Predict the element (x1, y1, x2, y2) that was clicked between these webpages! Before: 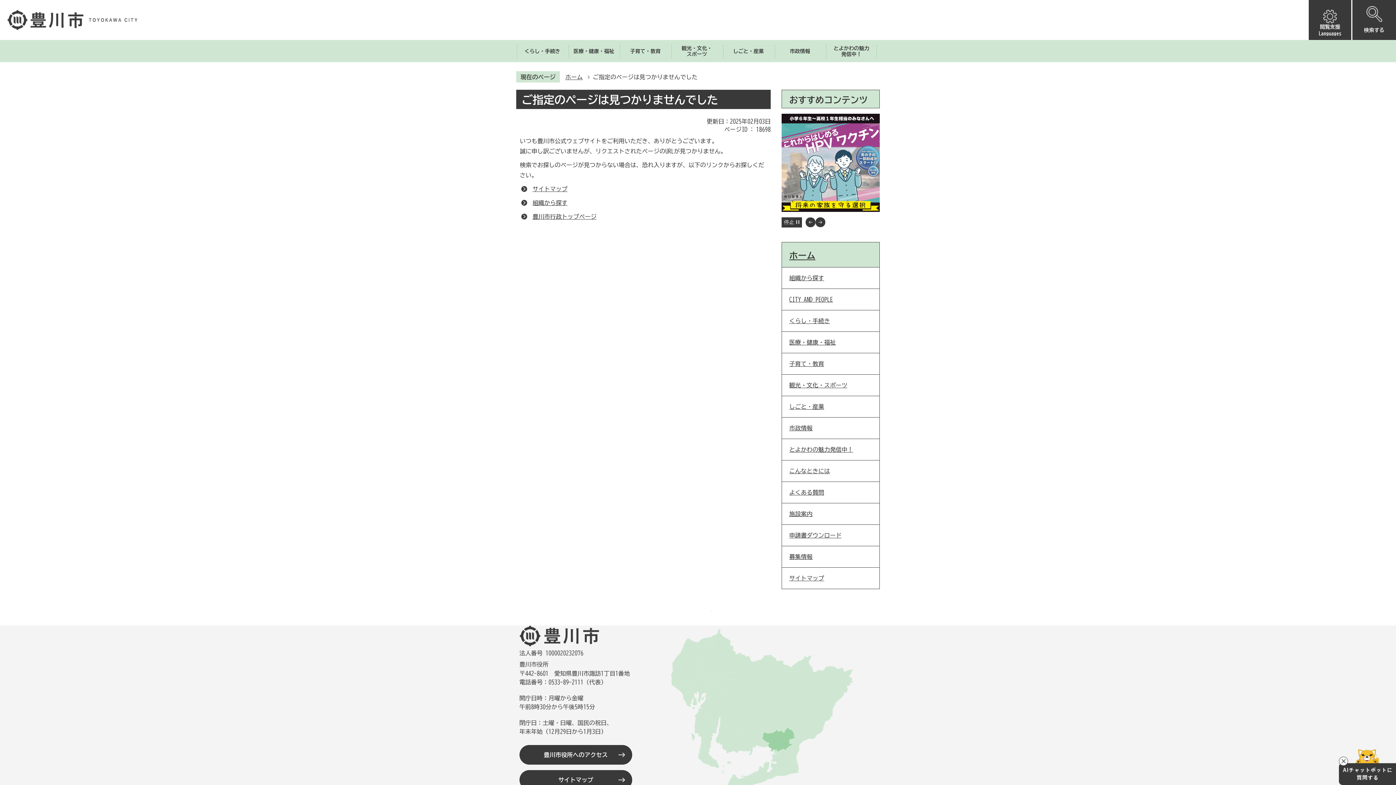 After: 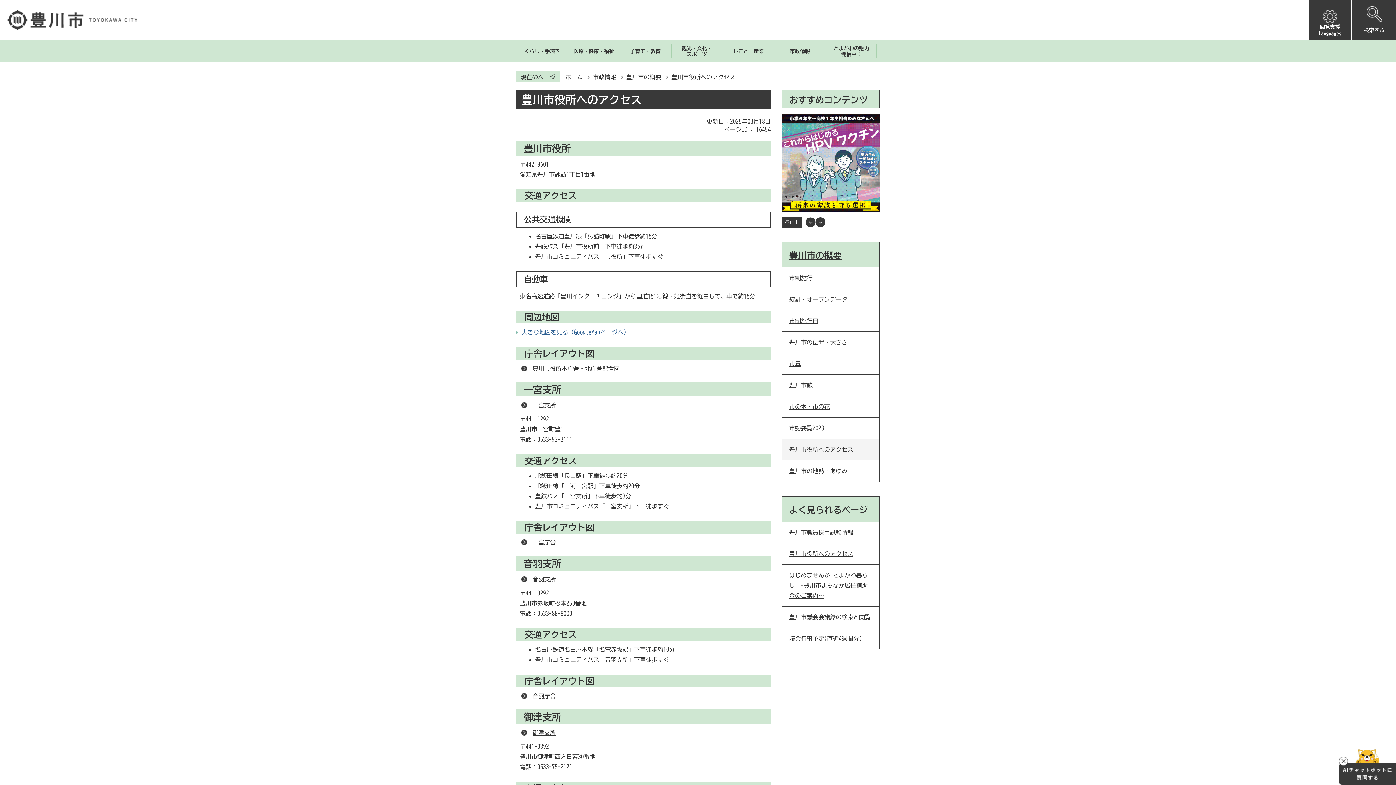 Action: bbox: (519, 745, 632, 765) label: 豊川市役所へのアクセス